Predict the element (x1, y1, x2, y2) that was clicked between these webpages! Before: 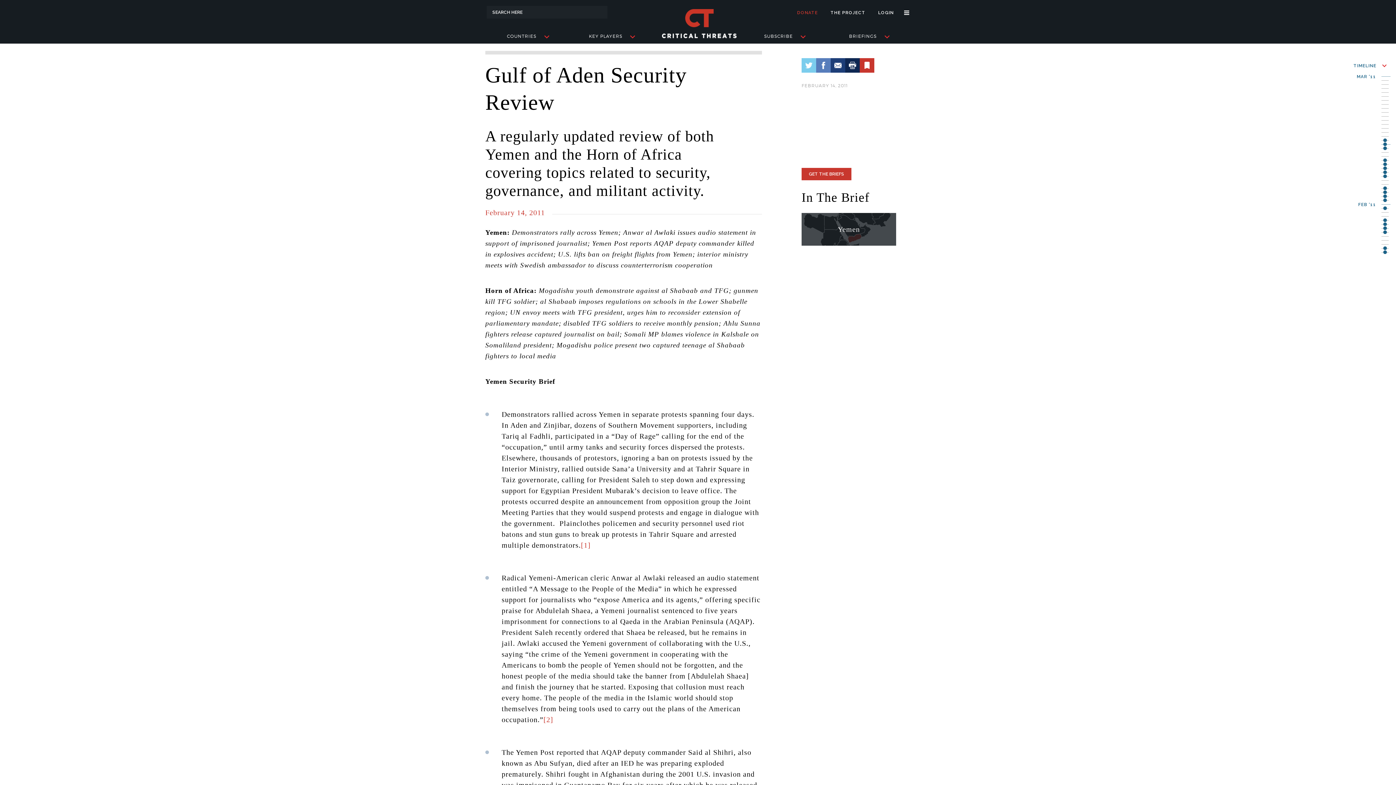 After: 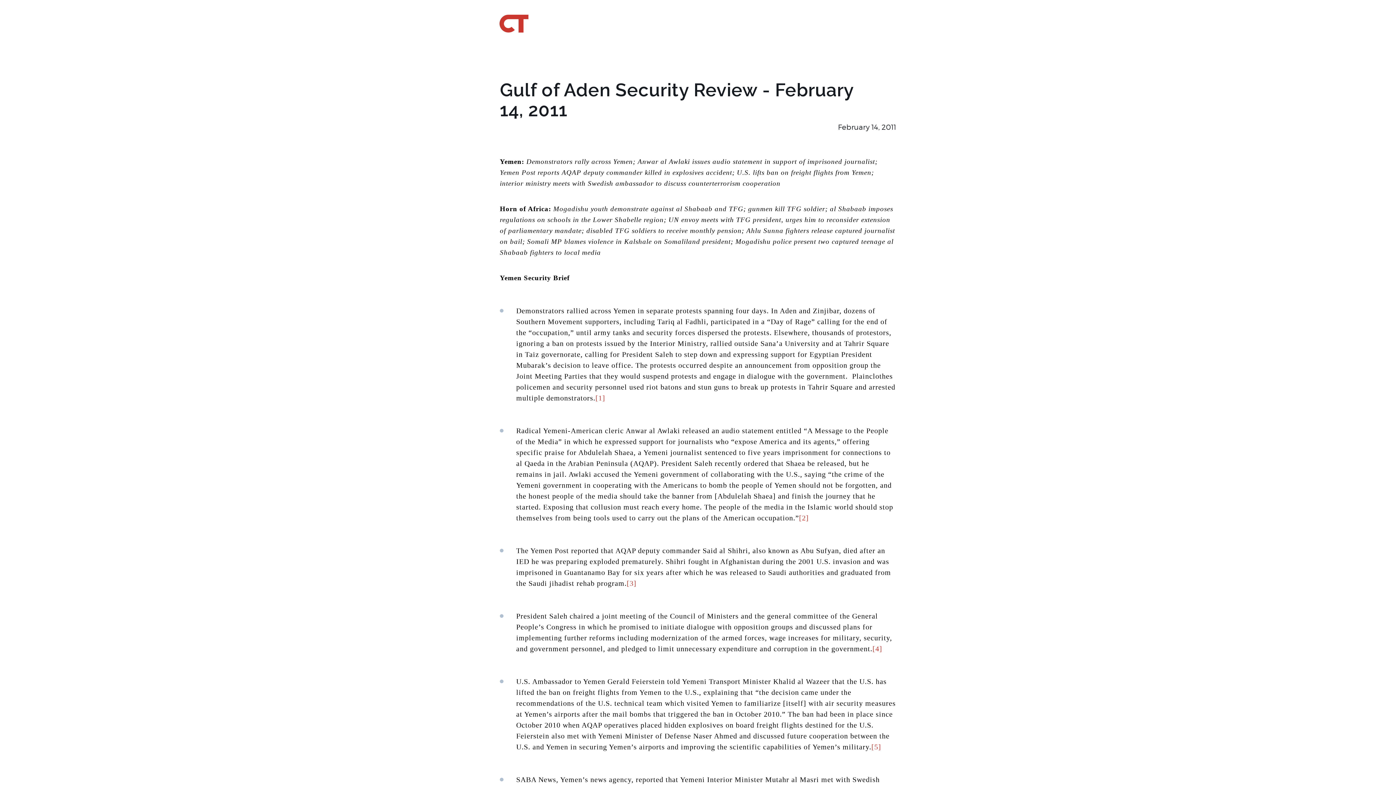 Action: bbox: (845, 58, 860, 72)